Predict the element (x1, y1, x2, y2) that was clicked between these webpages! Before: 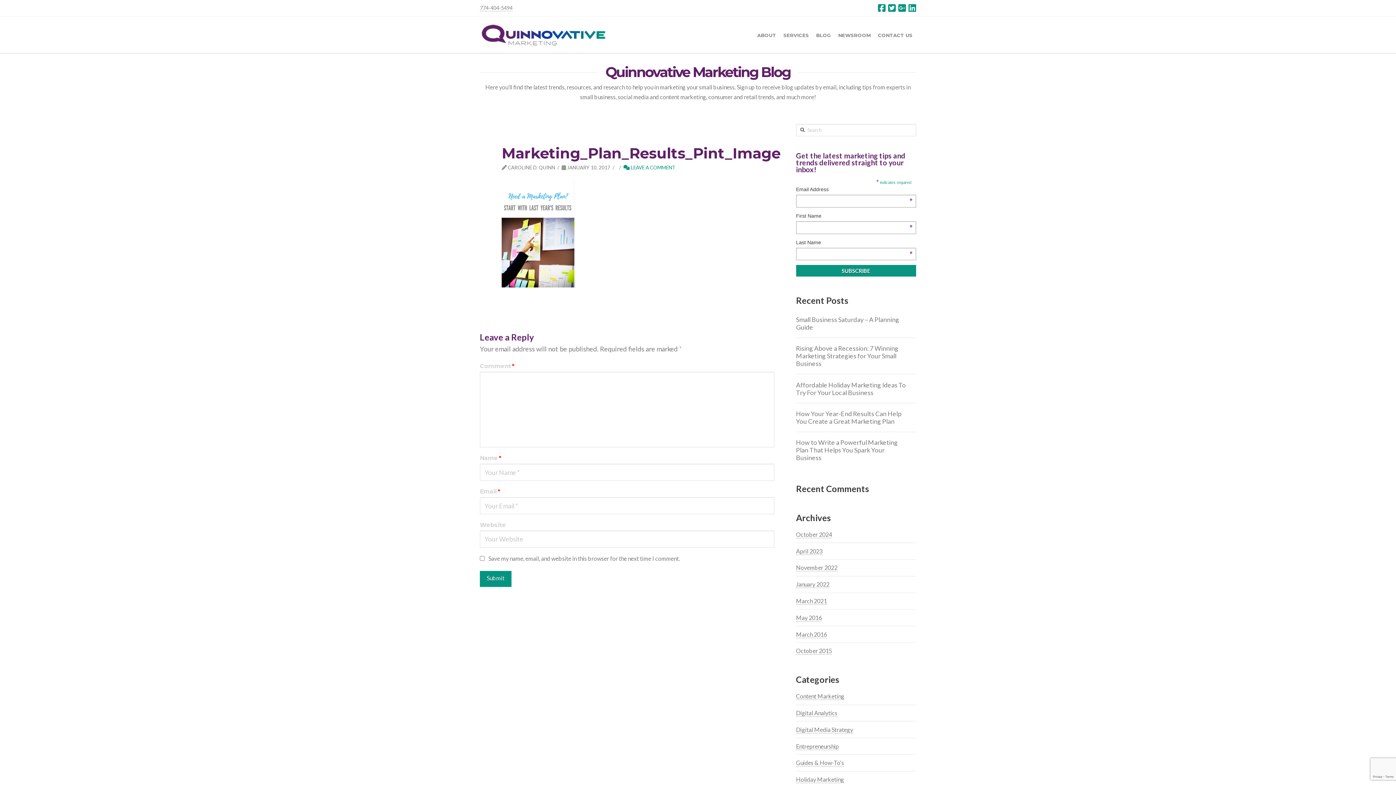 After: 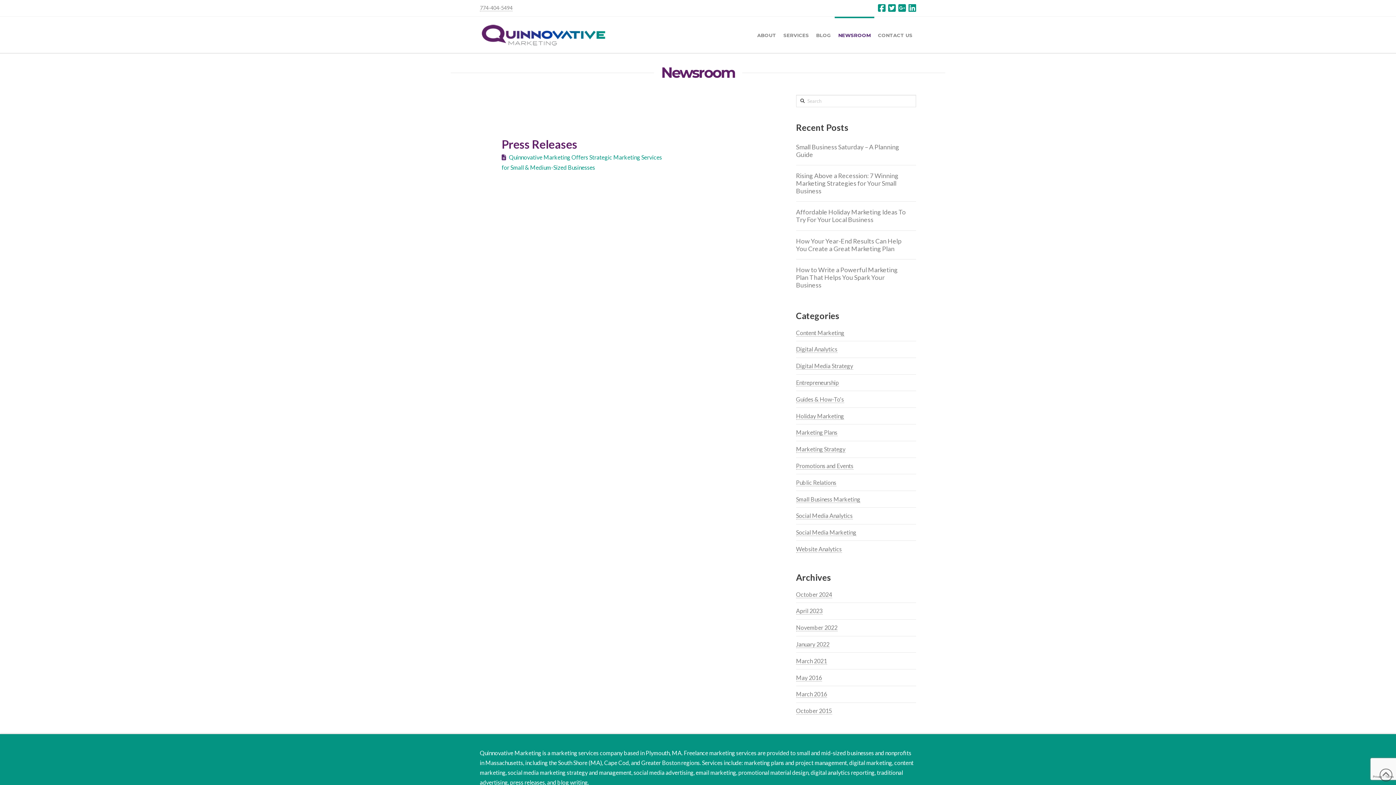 Action: bbox: (834, 16, 874, 53) label: NEWSROOM